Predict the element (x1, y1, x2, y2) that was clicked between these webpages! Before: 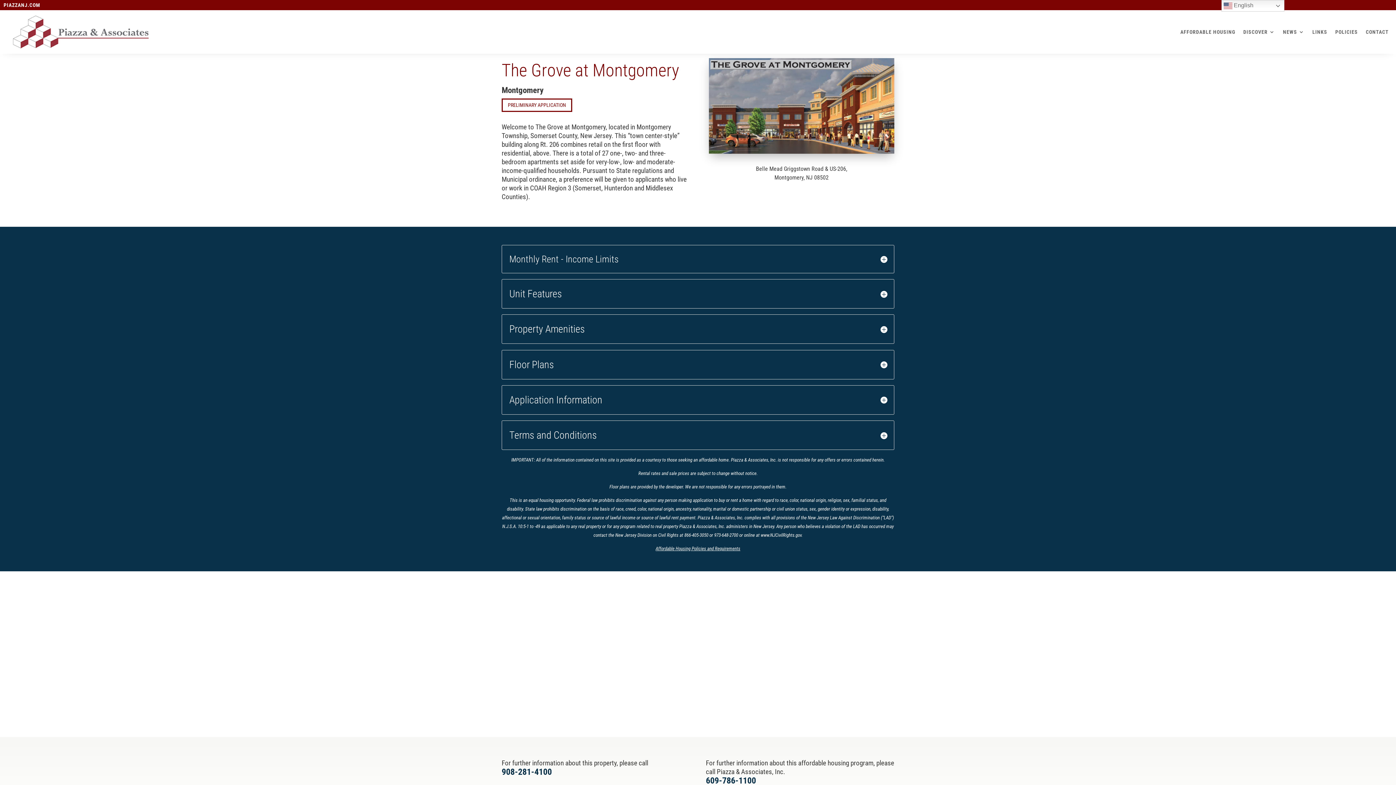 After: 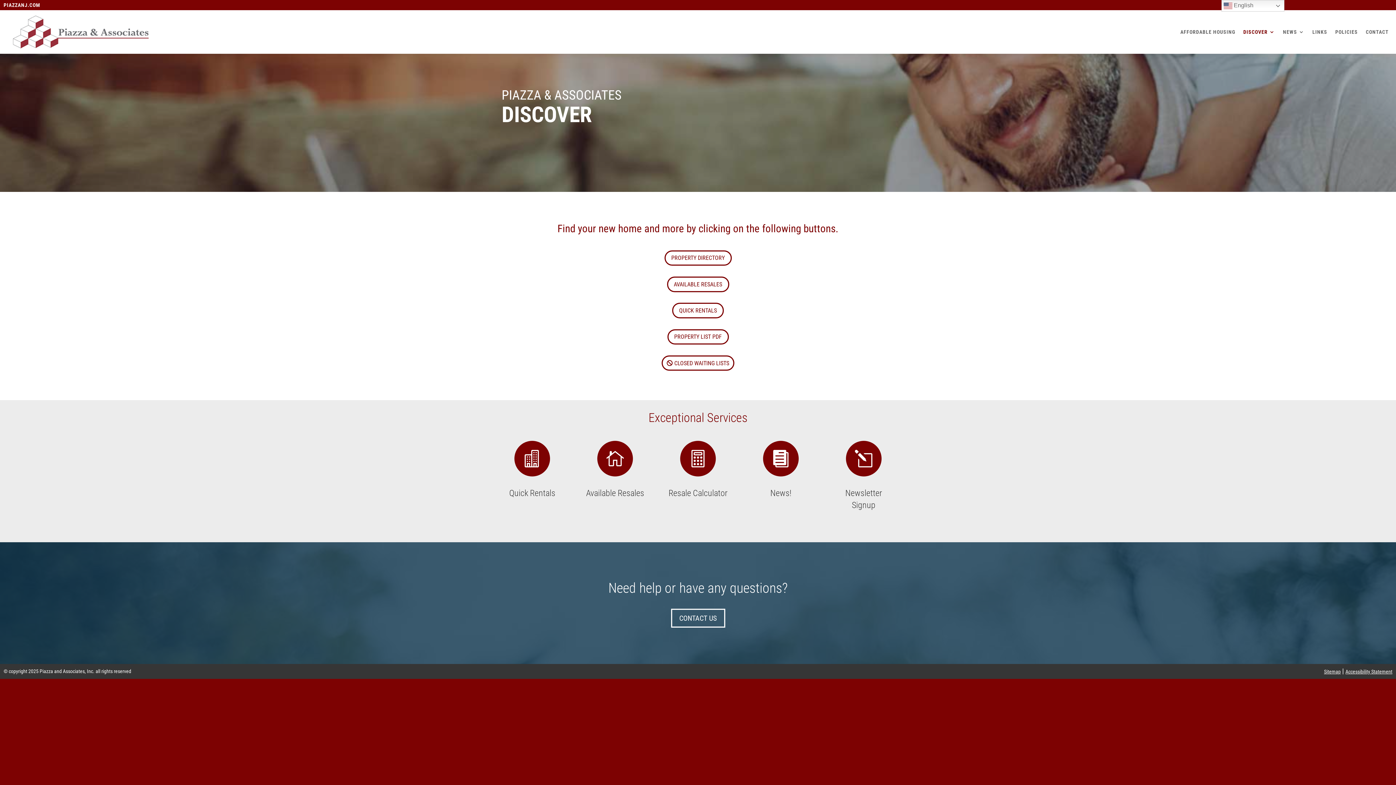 Action: label: DISCOVER bbox: (1243, 13, 1275, 50)